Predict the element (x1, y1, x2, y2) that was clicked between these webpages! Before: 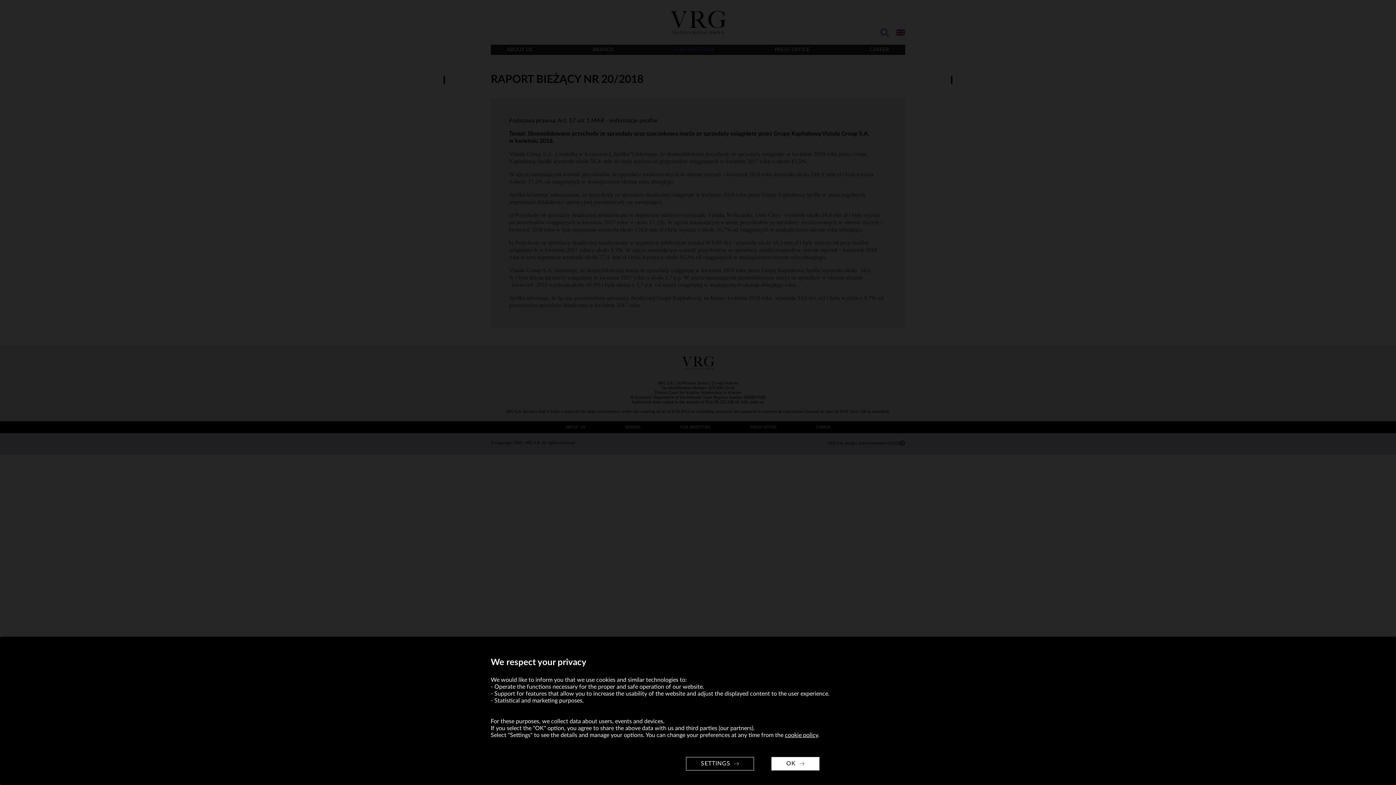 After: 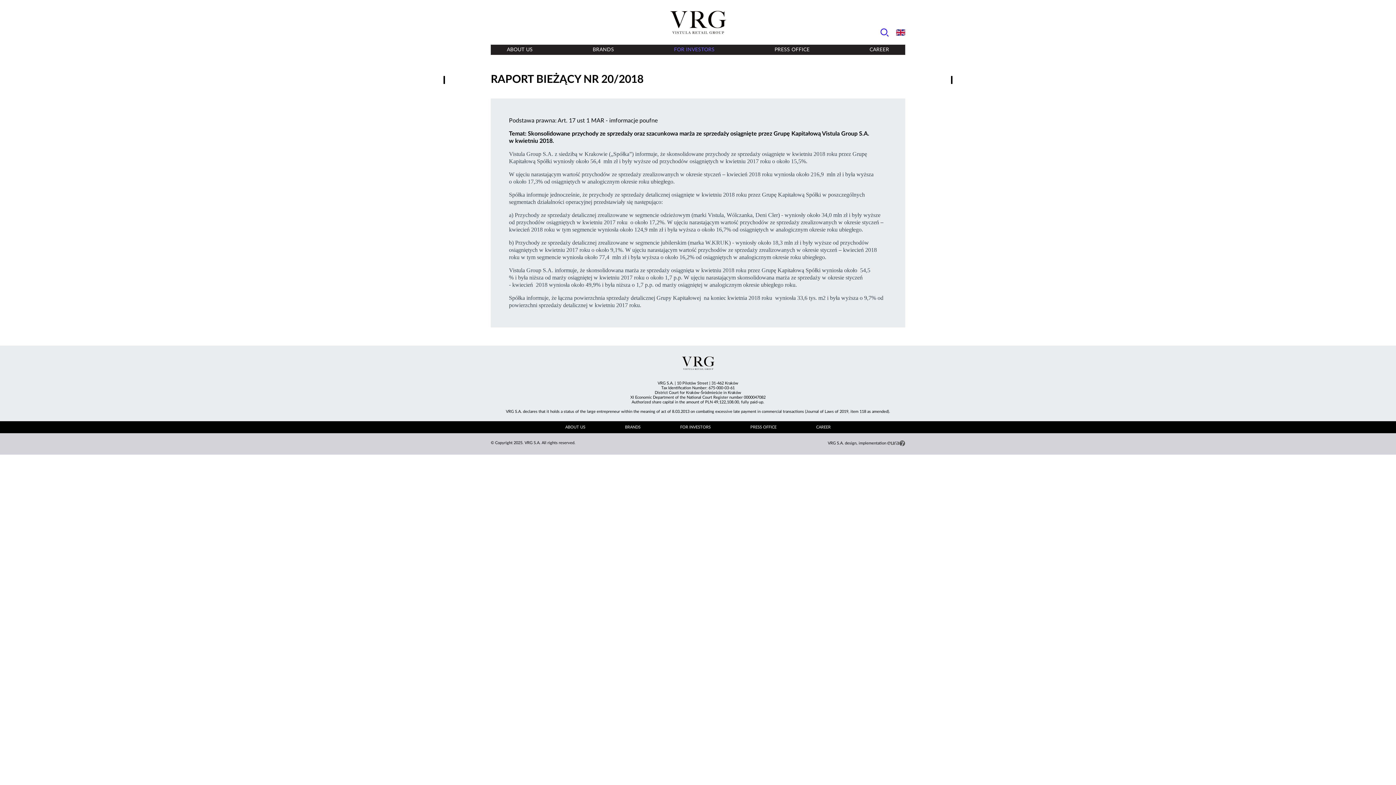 Action: bbox: (771, 757, 819, 770) label: OK